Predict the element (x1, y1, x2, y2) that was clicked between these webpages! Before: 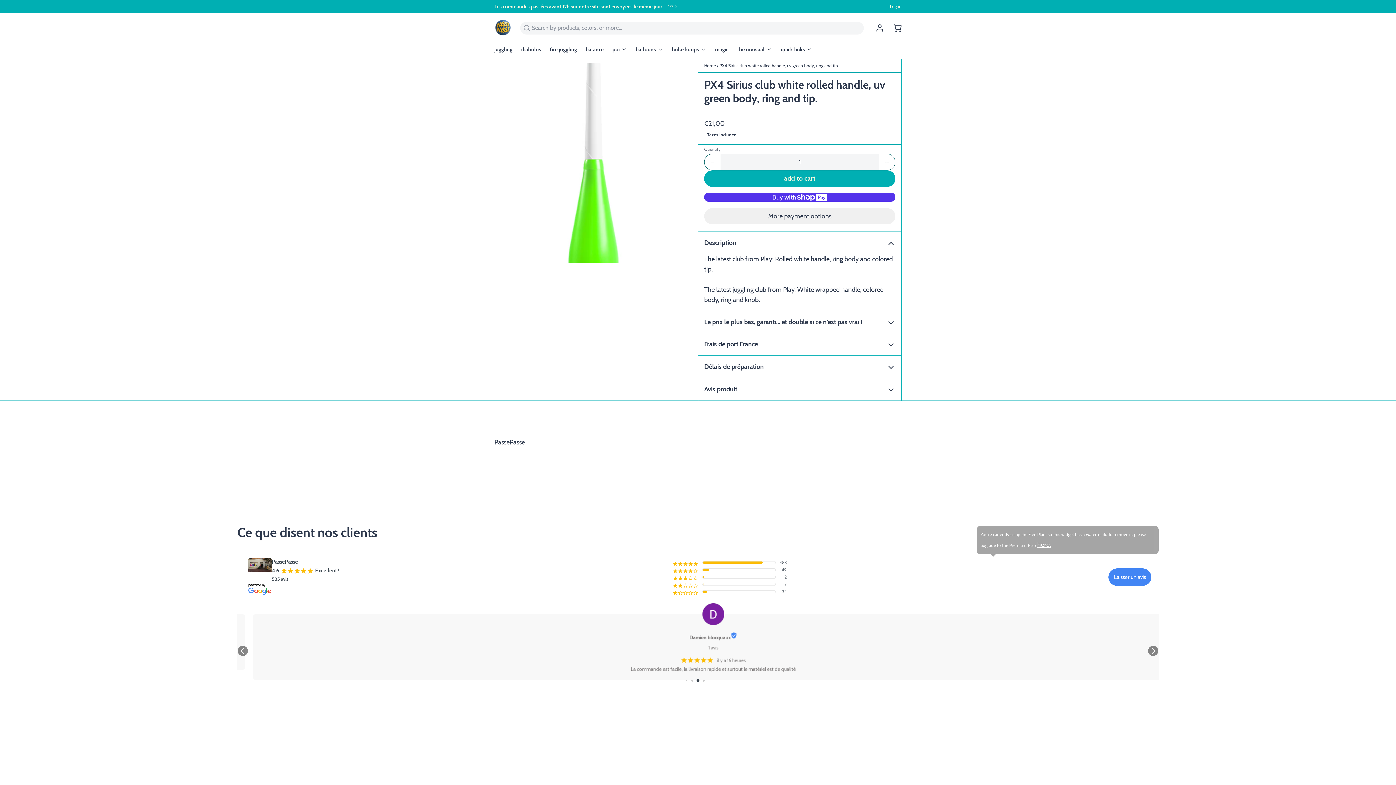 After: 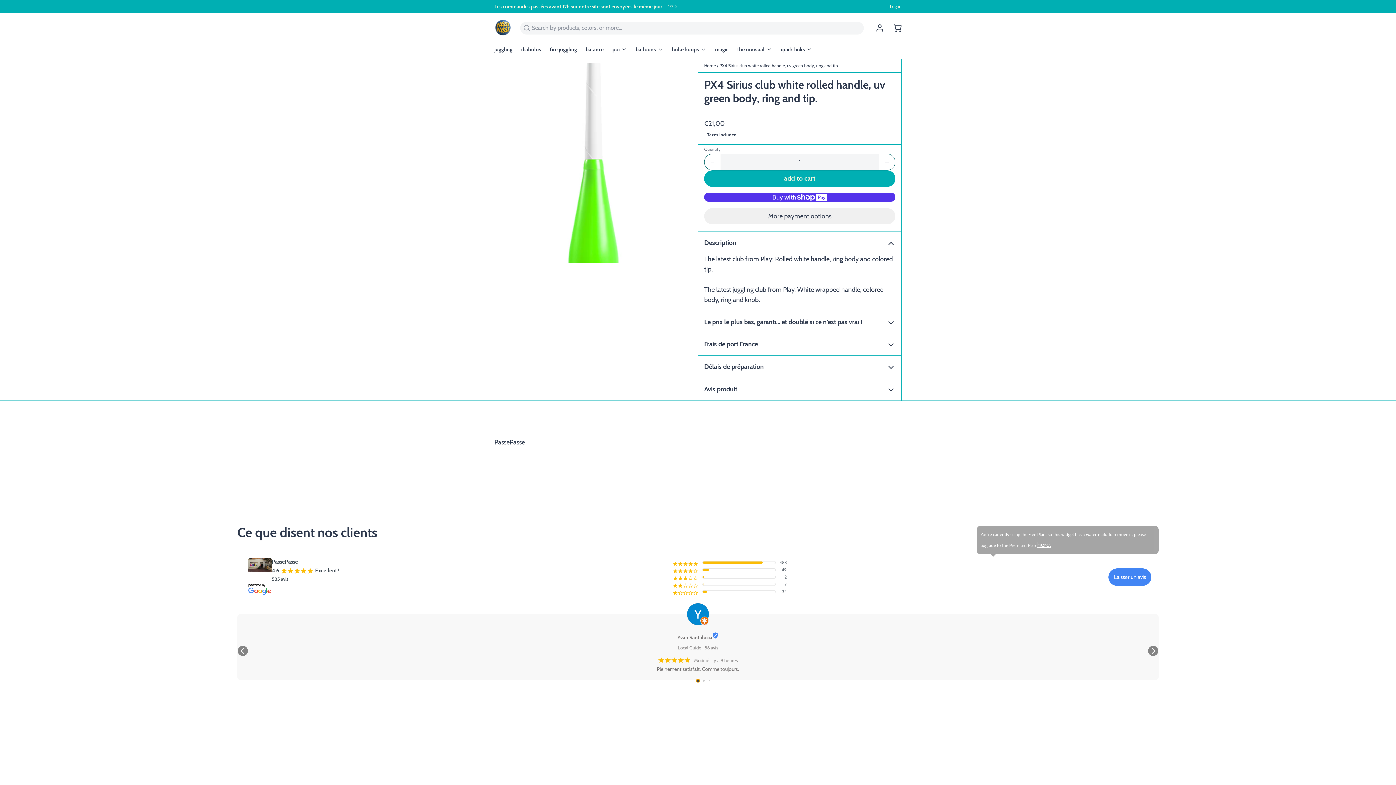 Action: label: Go to slide 1 bbox: (696, 679, 699, 682)